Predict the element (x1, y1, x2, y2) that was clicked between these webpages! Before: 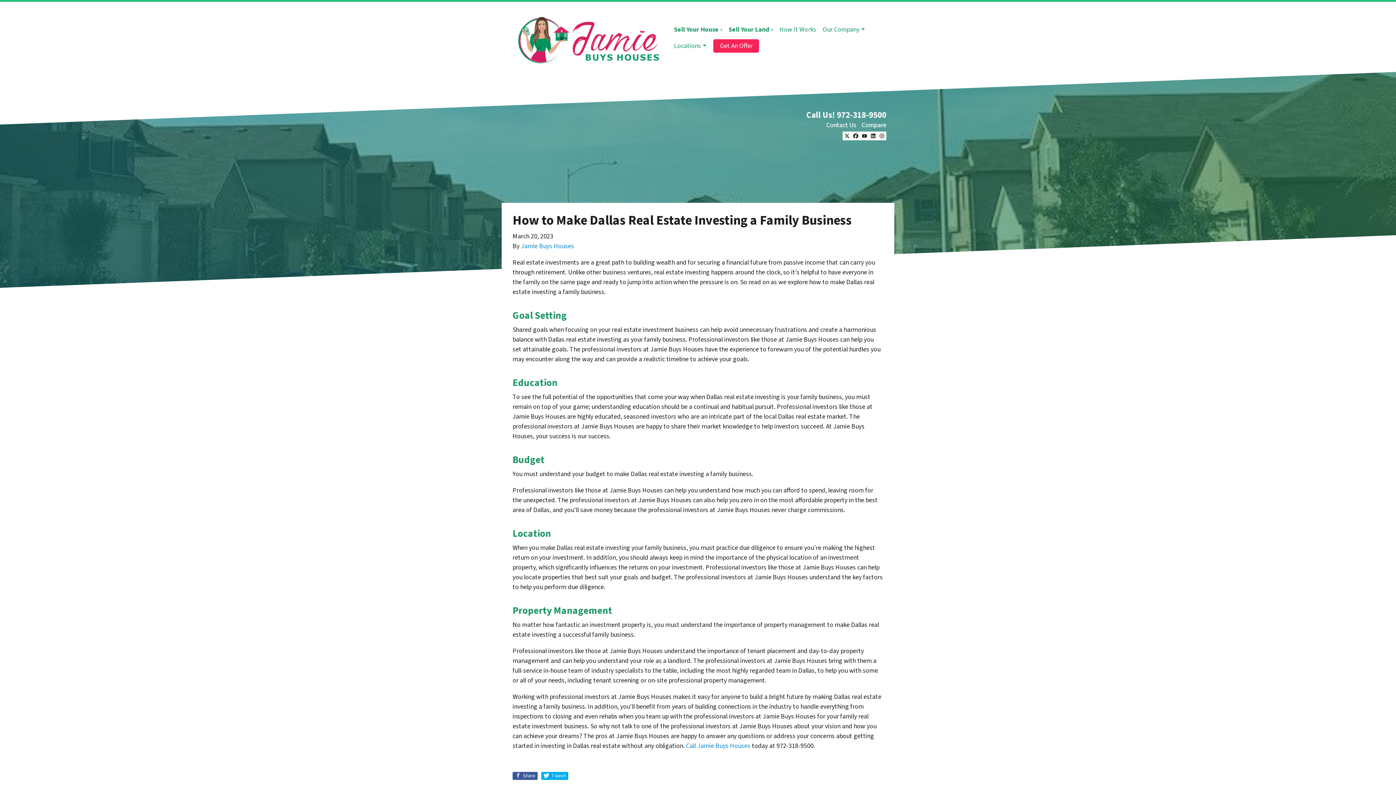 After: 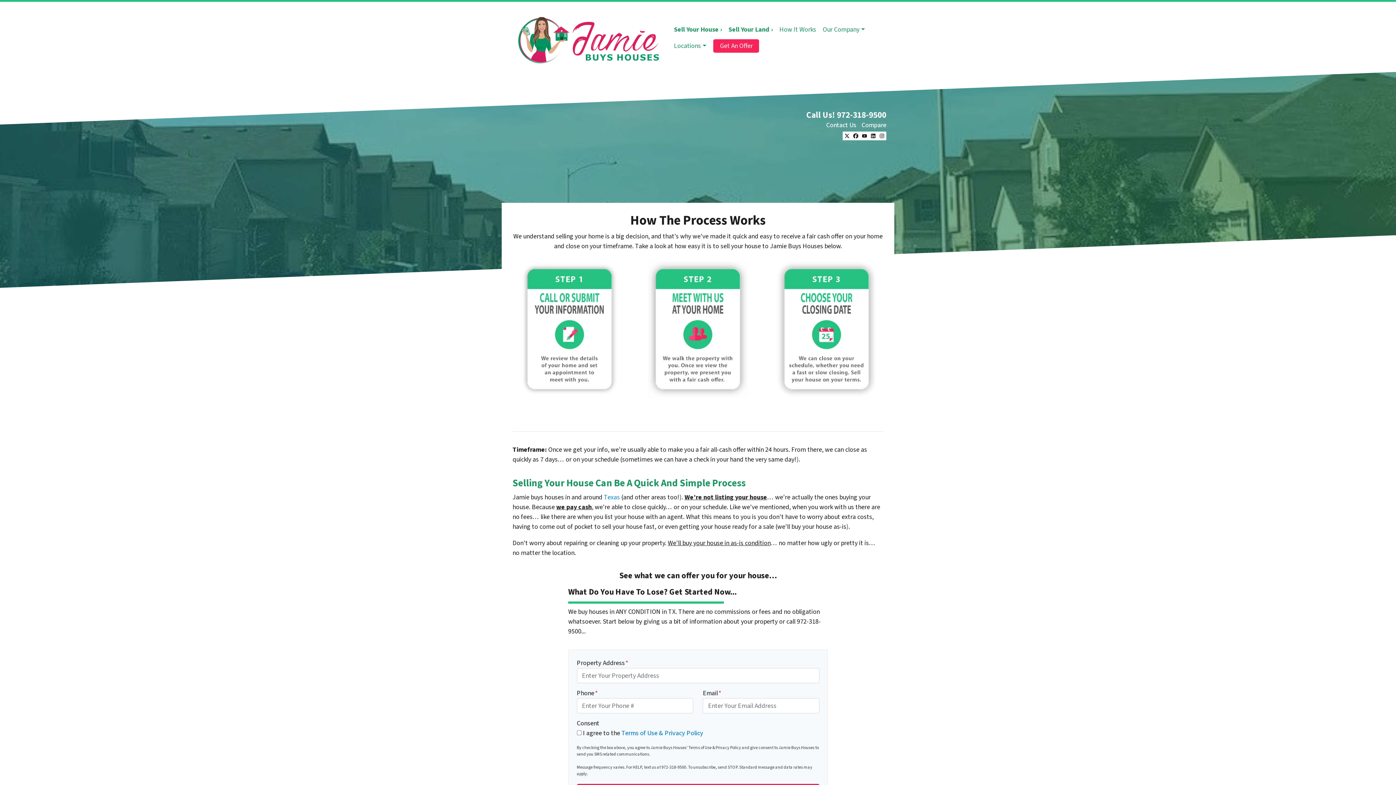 Action: bbox: (776, 21, 819, 37) label: How It Works